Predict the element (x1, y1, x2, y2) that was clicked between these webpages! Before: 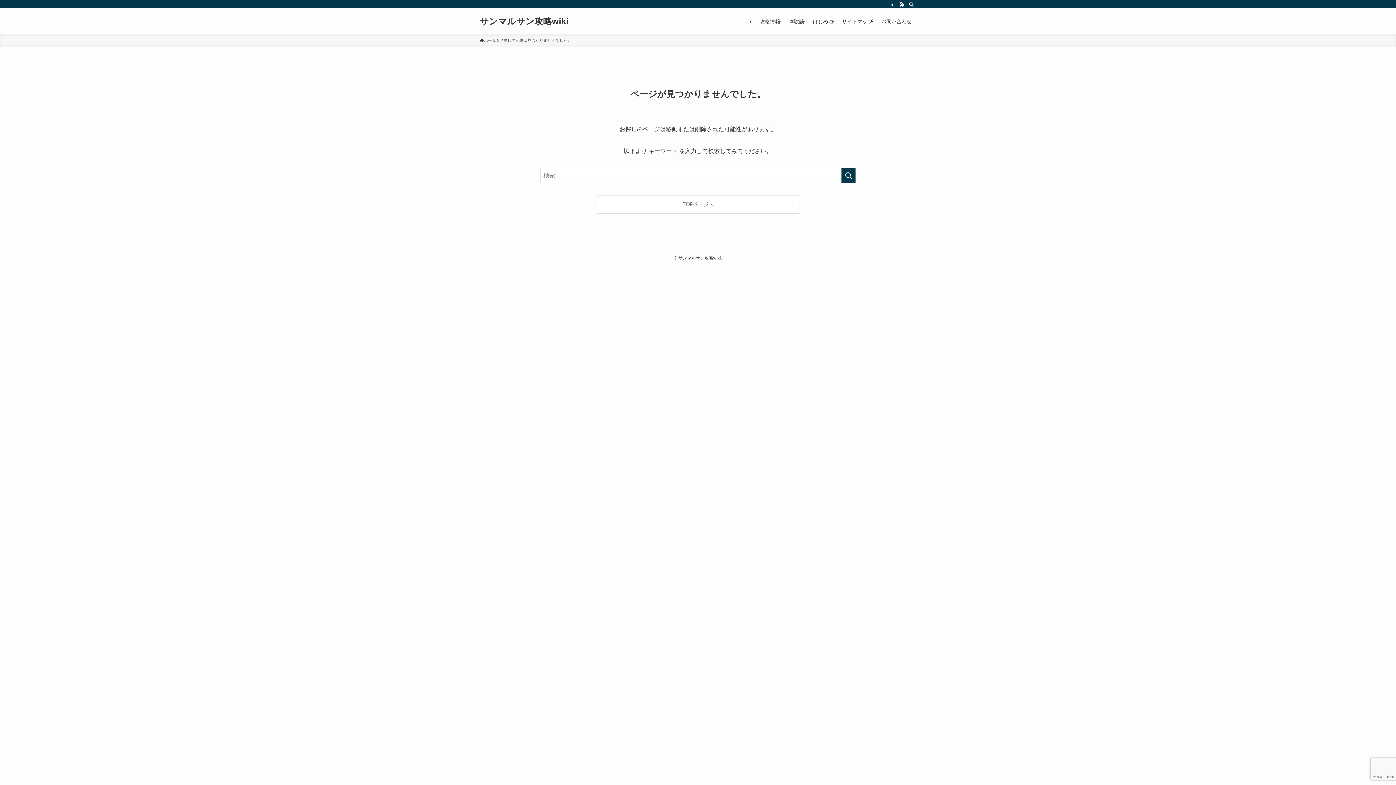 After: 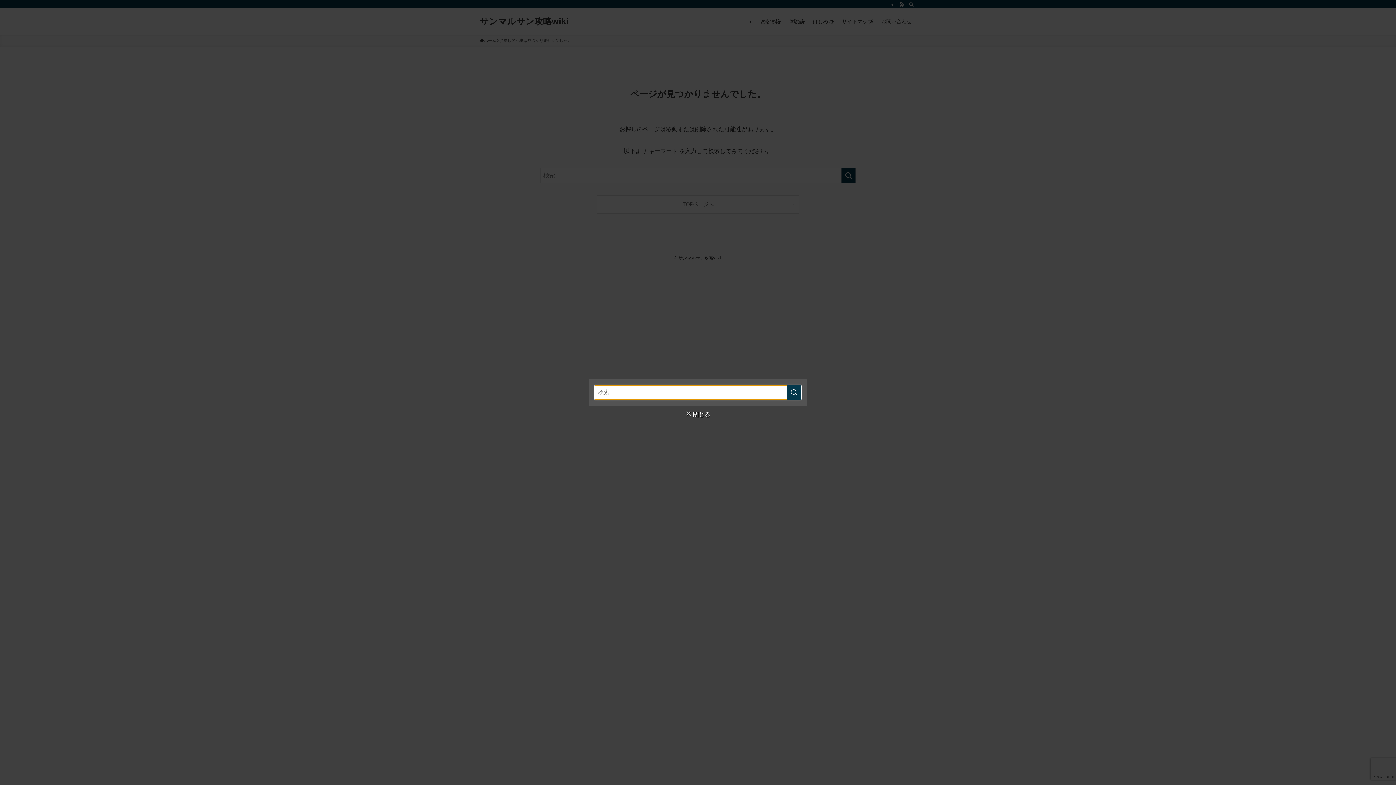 Action: label: 検索 bbox: (906, 0, 916, 8)